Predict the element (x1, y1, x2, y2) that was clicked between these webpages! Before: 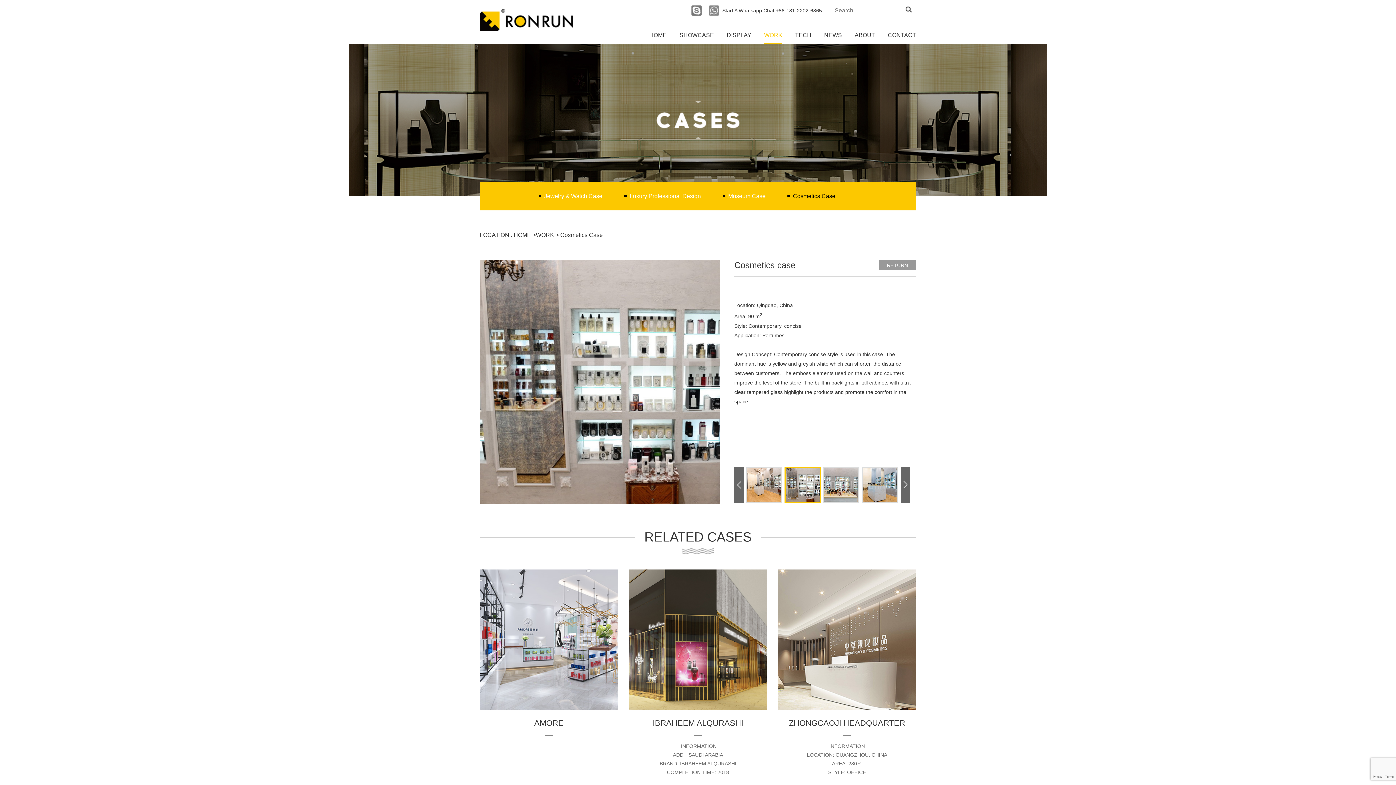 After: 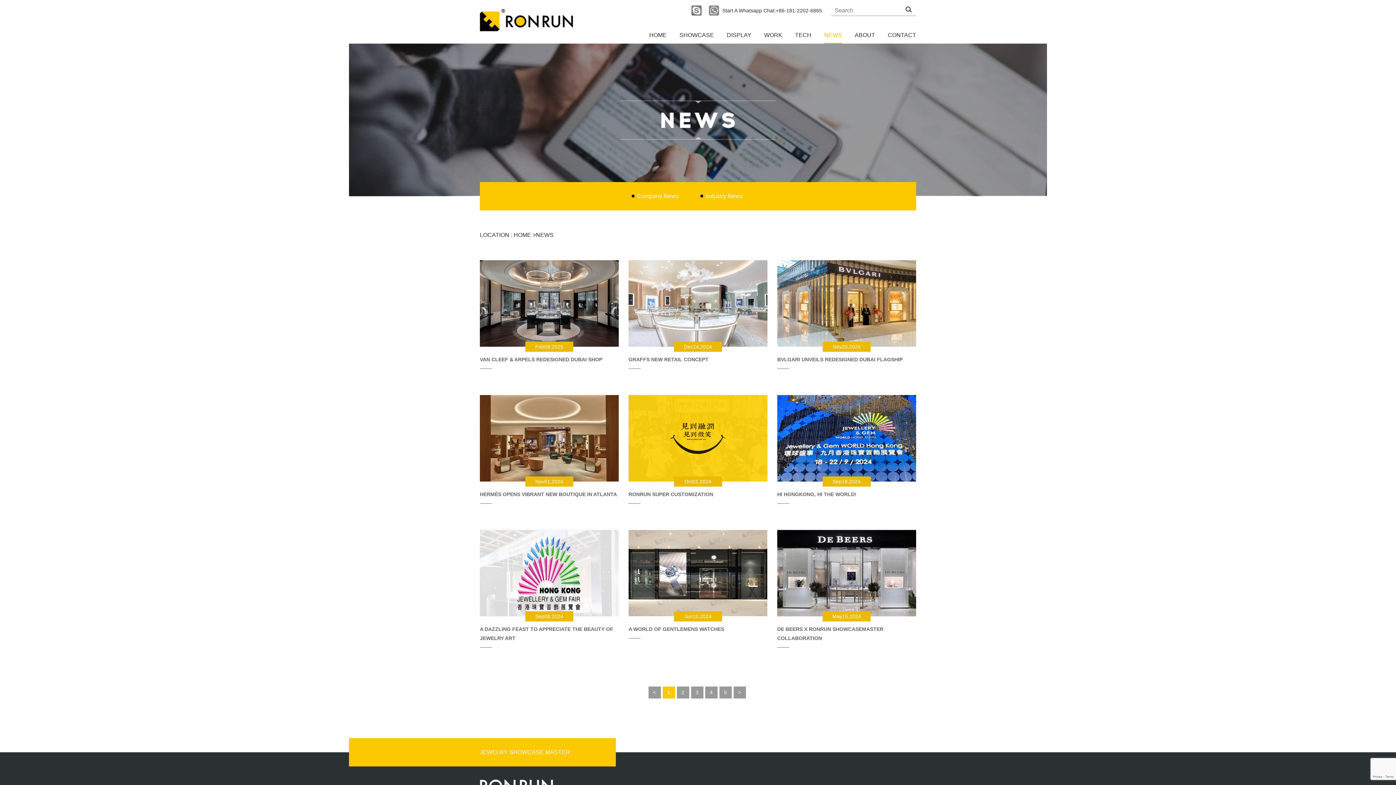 Action: label: NEWS bbox: (824, 32, 842, 43)